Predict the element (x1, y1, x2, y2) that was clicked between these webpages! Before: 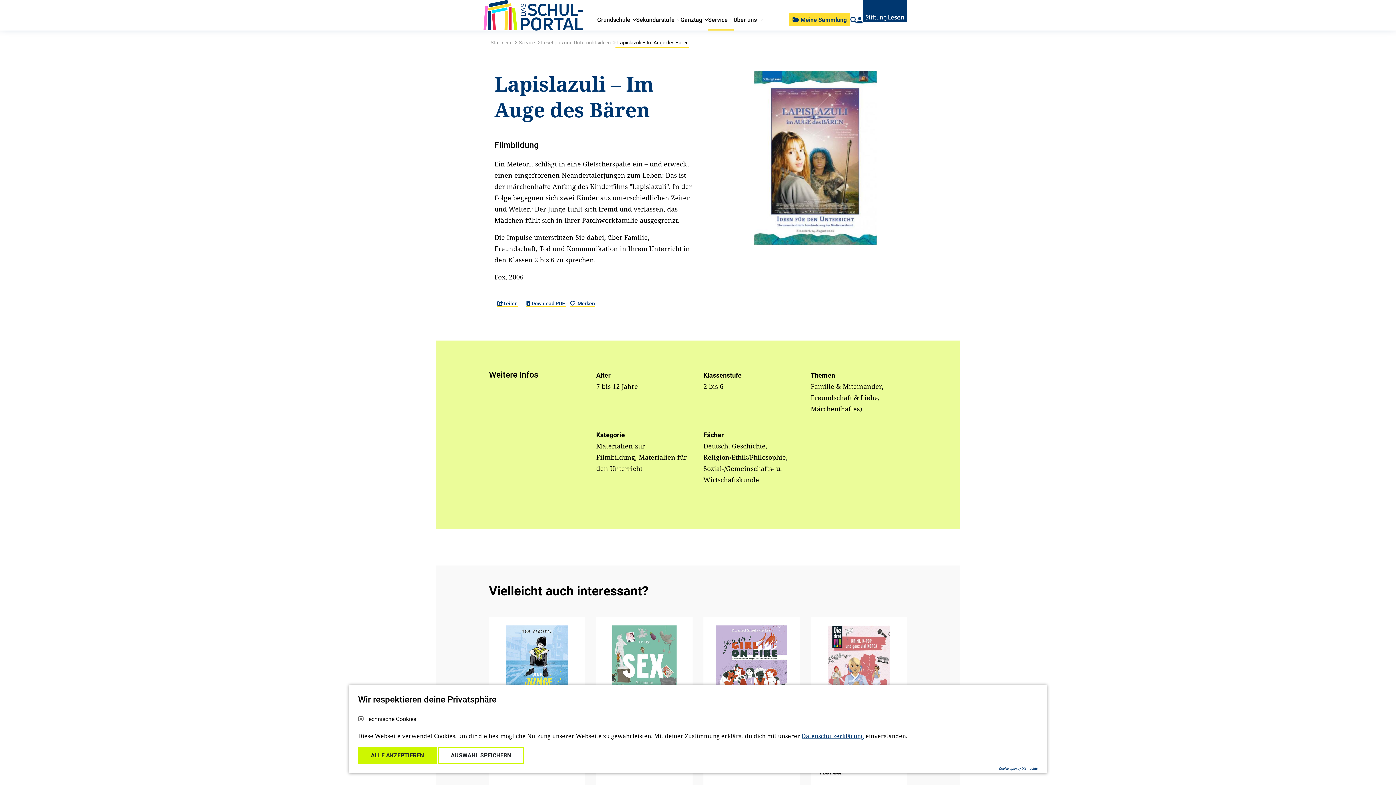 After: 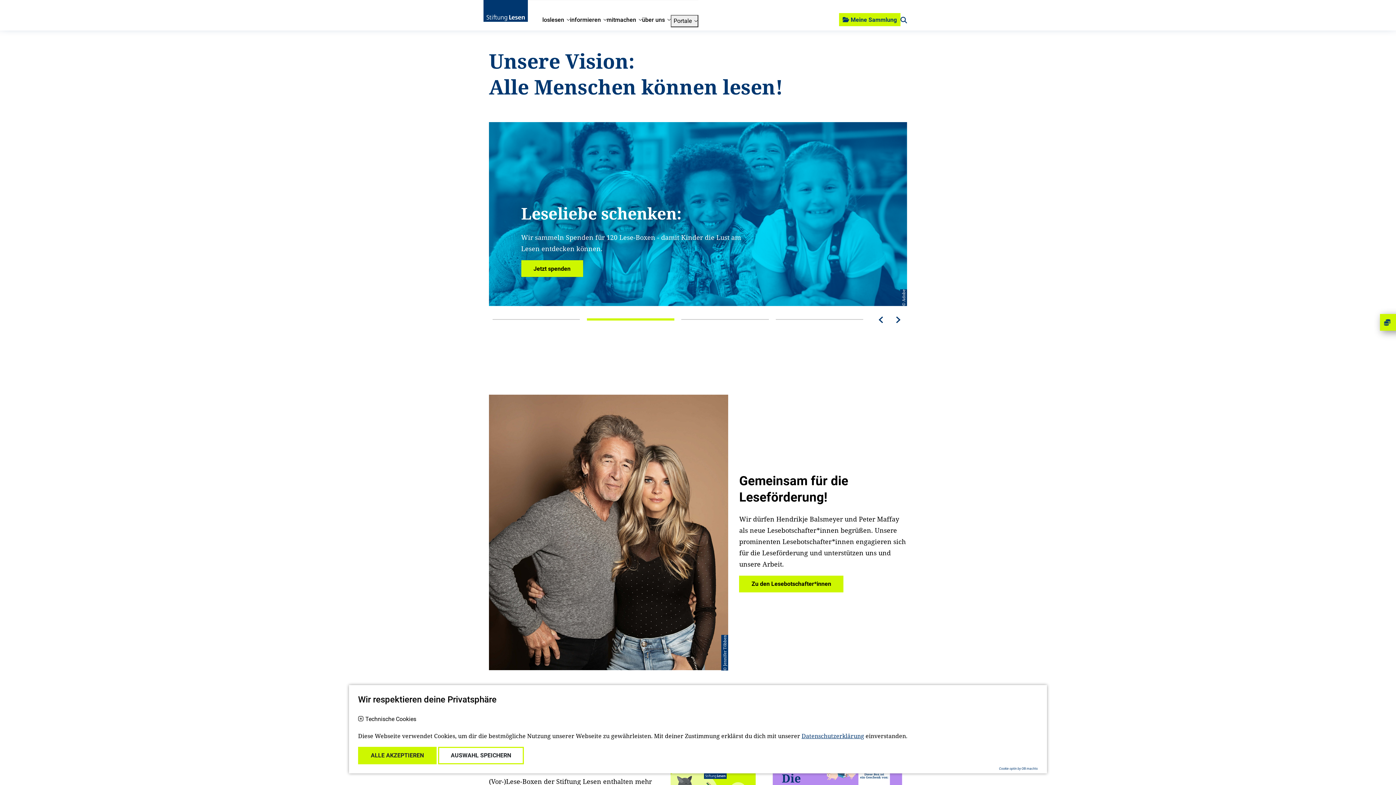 Action: bbox: (862, 0, 907, 30)